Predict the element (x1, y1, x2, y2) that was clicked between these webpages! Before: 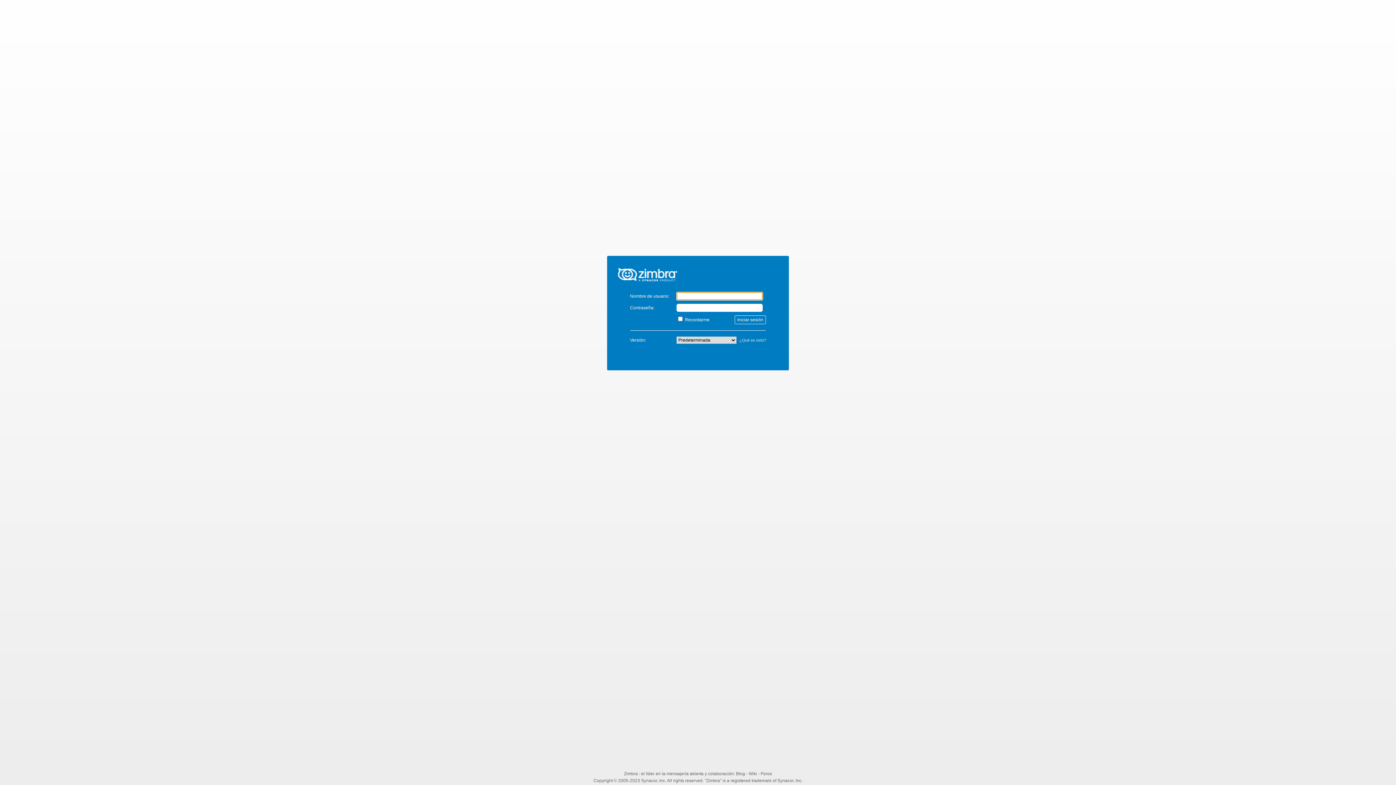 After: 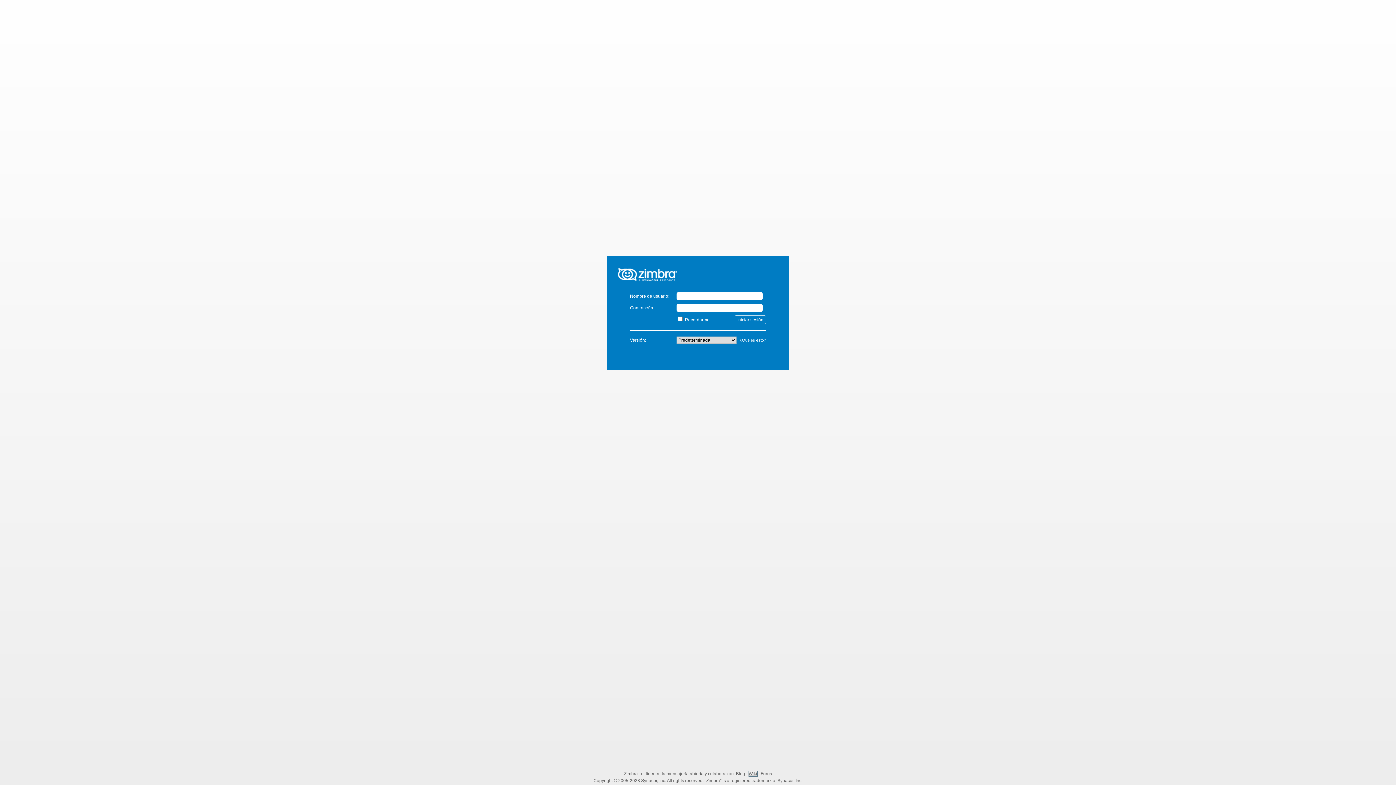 Action: bbox: (748, 771, 757, 776) label: Wiki